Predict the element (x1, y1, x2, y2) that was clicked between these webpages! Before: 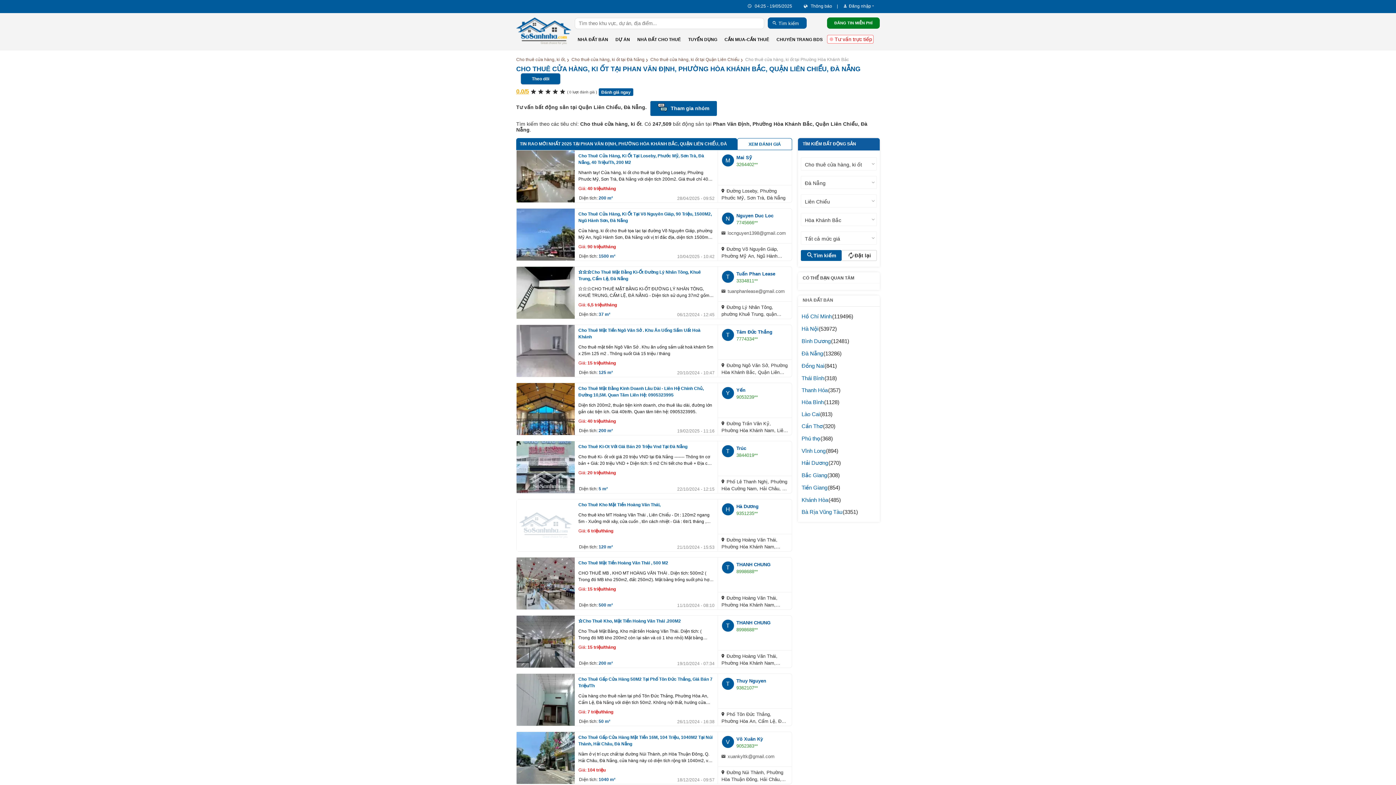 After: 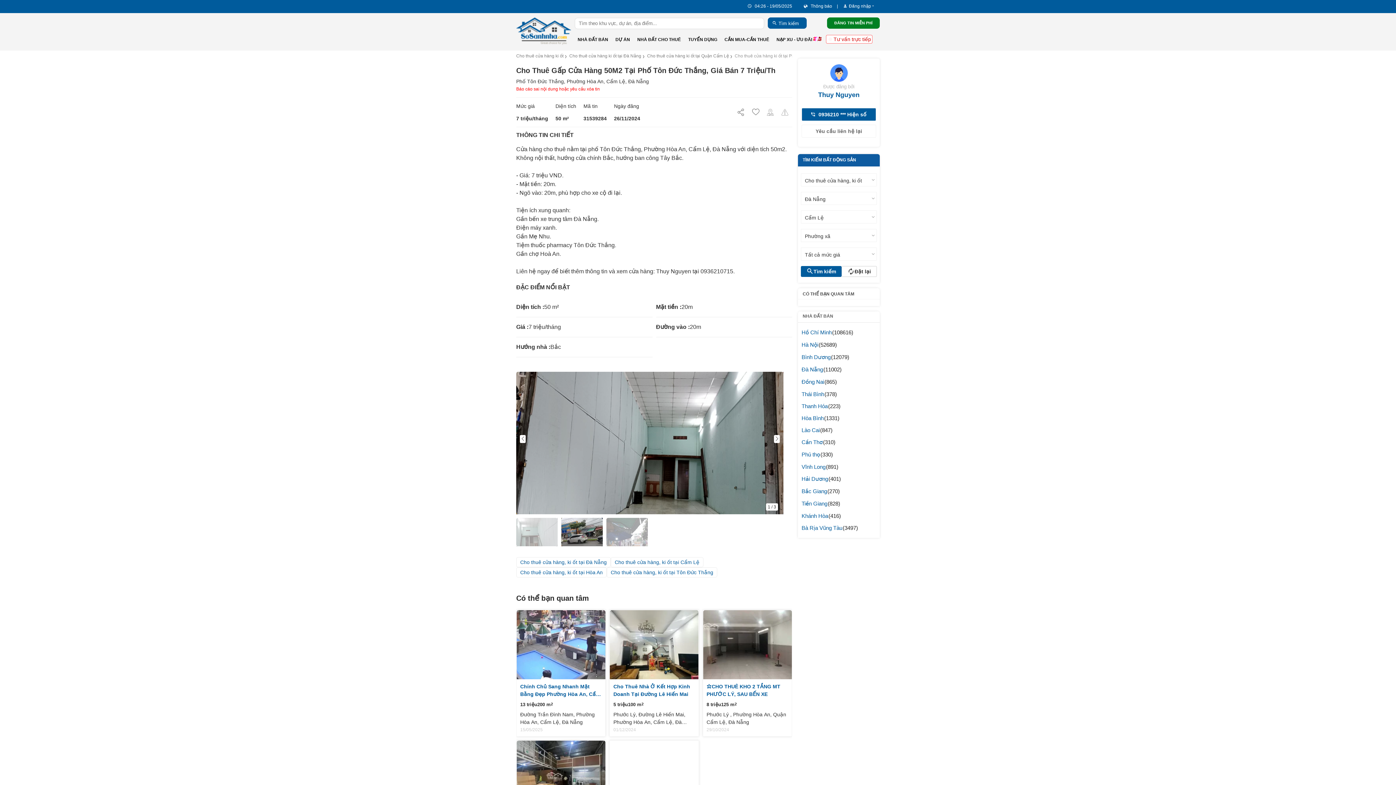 Action: label: Cho Thuê Gấp Cửa Hàng 50M2 Tại Phố Tôn Đức Thắng, Giá Bán 7 Triệu/Th bbox: (578, 676, 714, 689)